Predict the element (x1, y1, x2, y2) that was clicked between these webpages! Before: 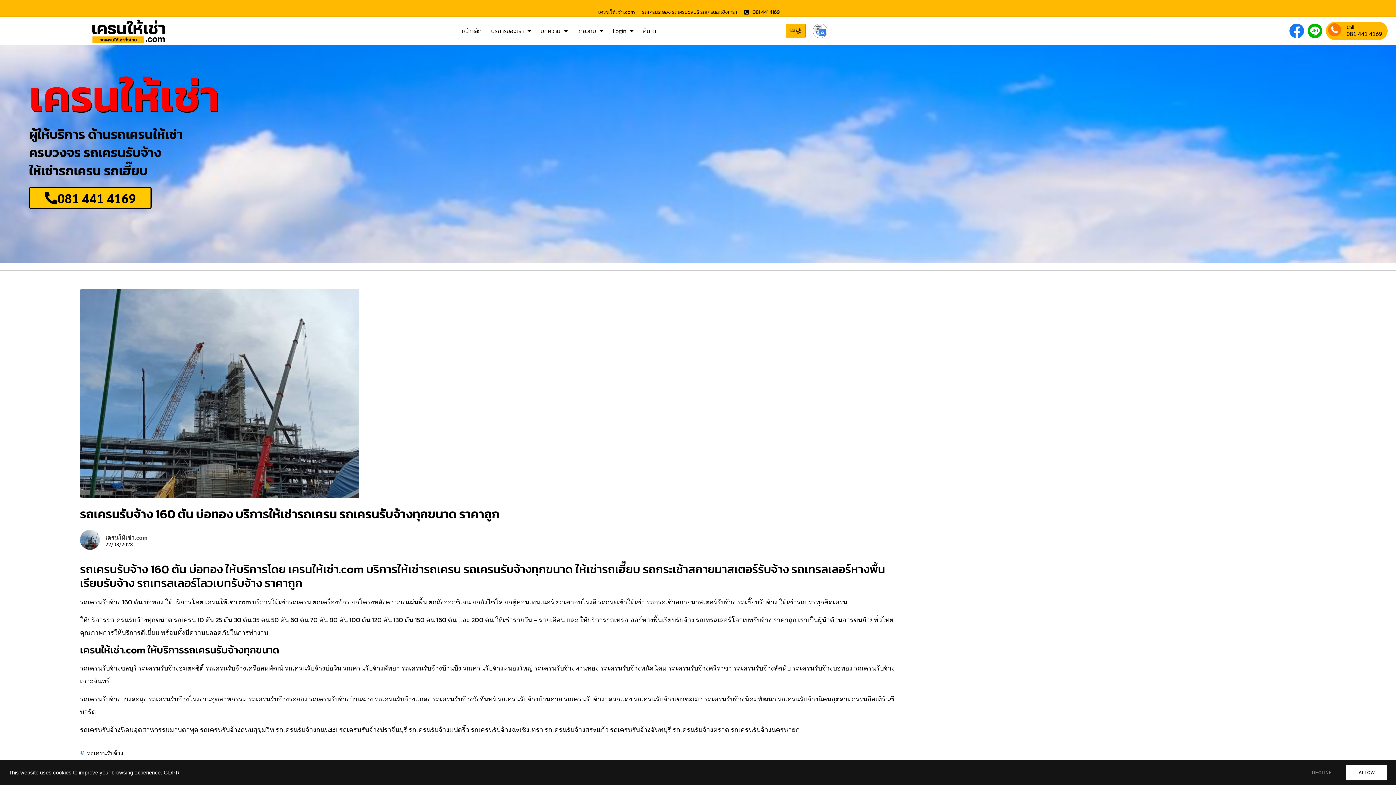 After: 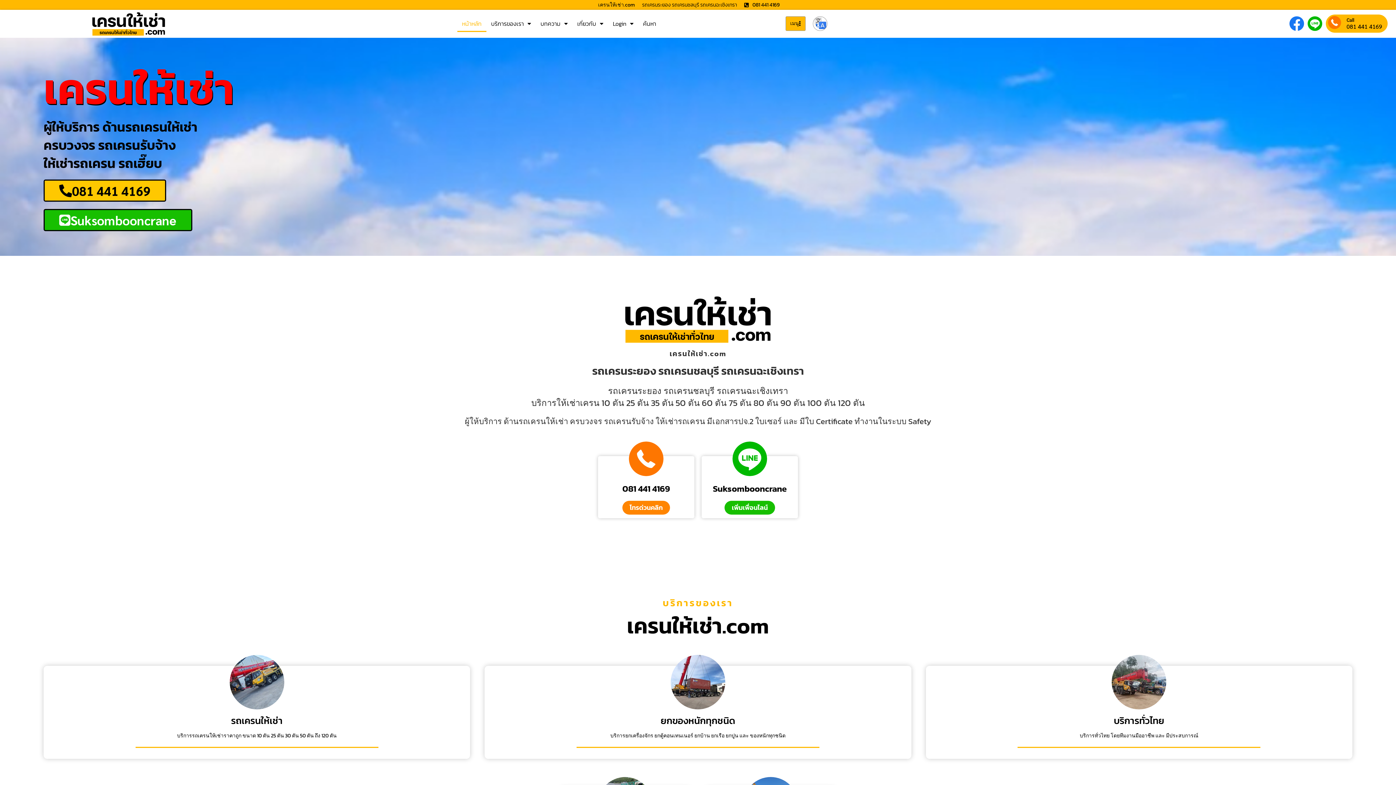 Action: label: หน้าหลัก bbox: (457, 22, 486, 39)